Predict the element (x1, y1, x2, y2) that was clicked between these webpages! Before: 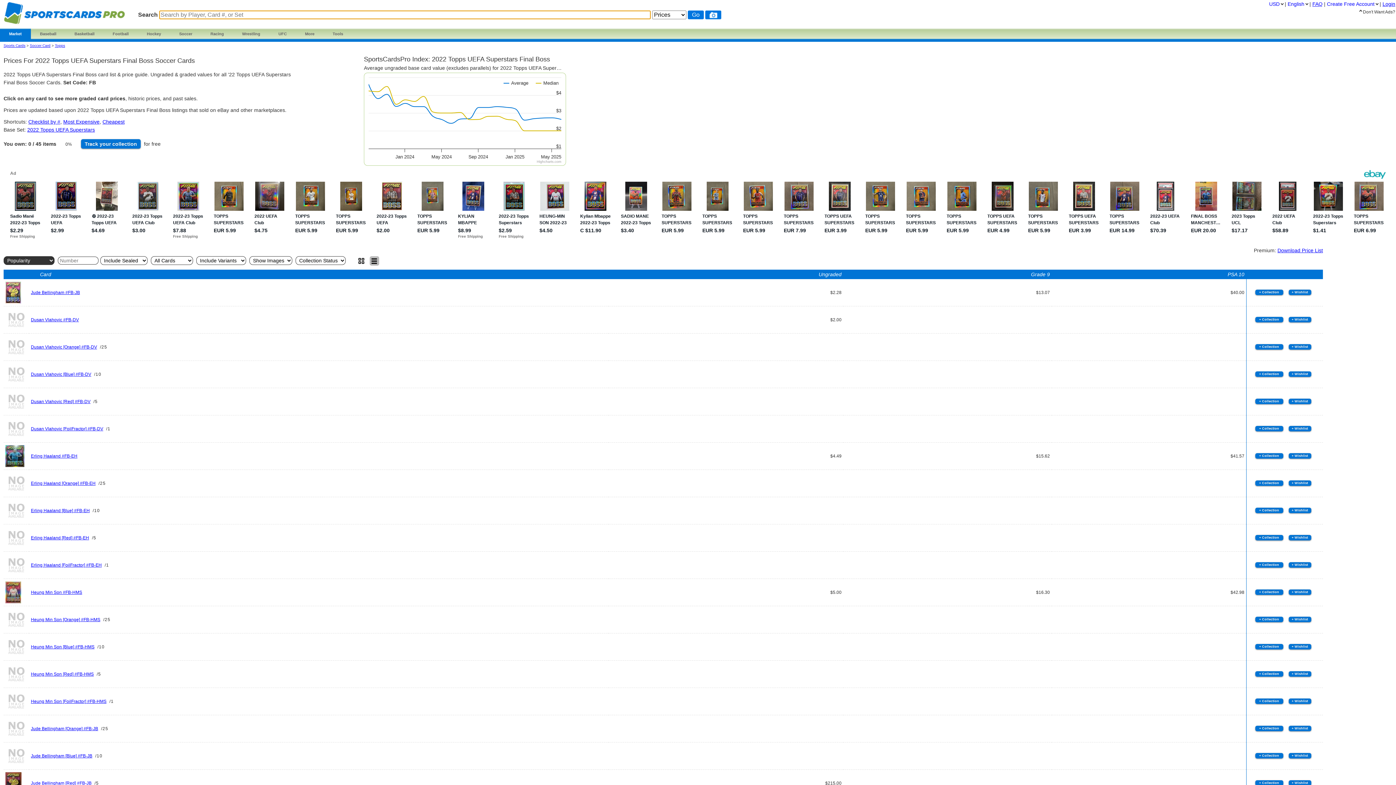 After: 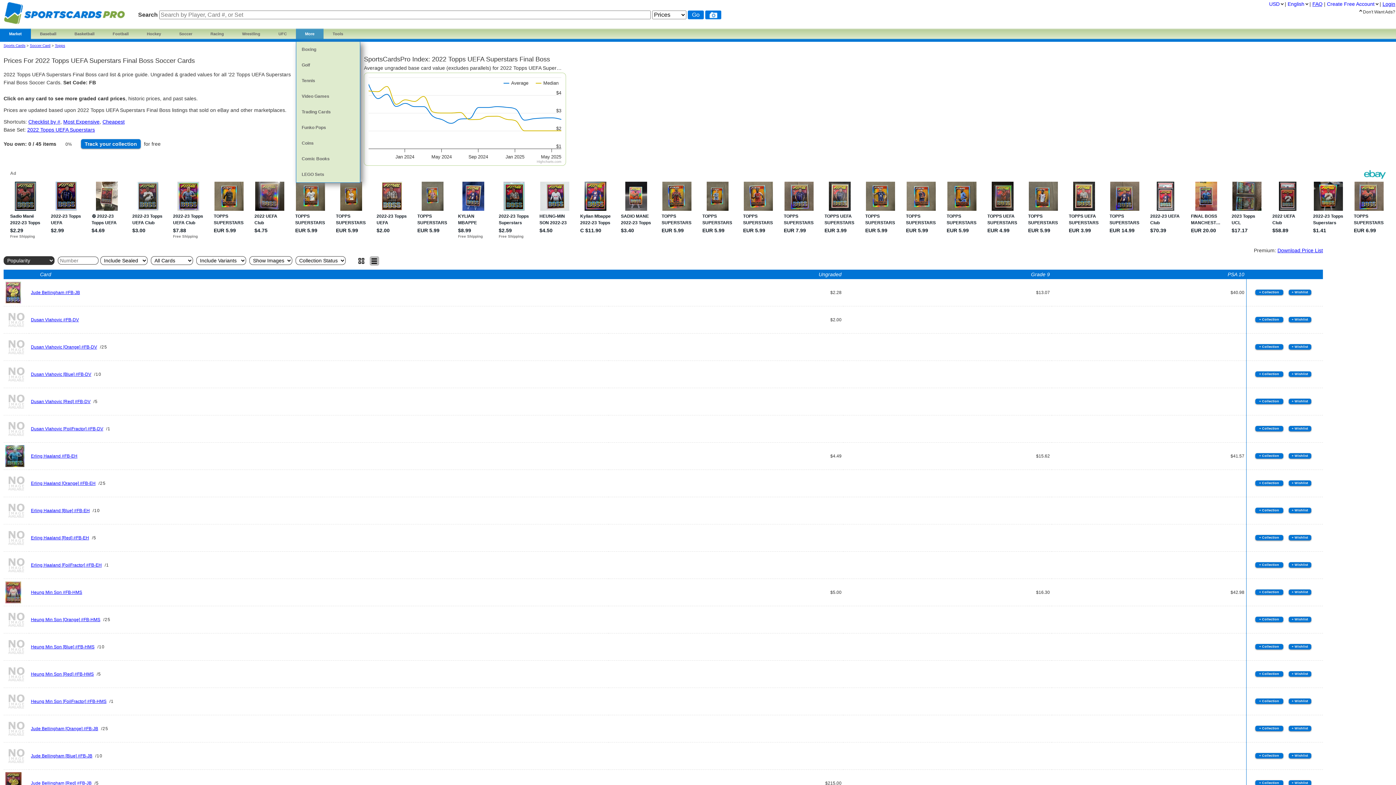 Action: bbox: (296, 26, 323, 41) label: More